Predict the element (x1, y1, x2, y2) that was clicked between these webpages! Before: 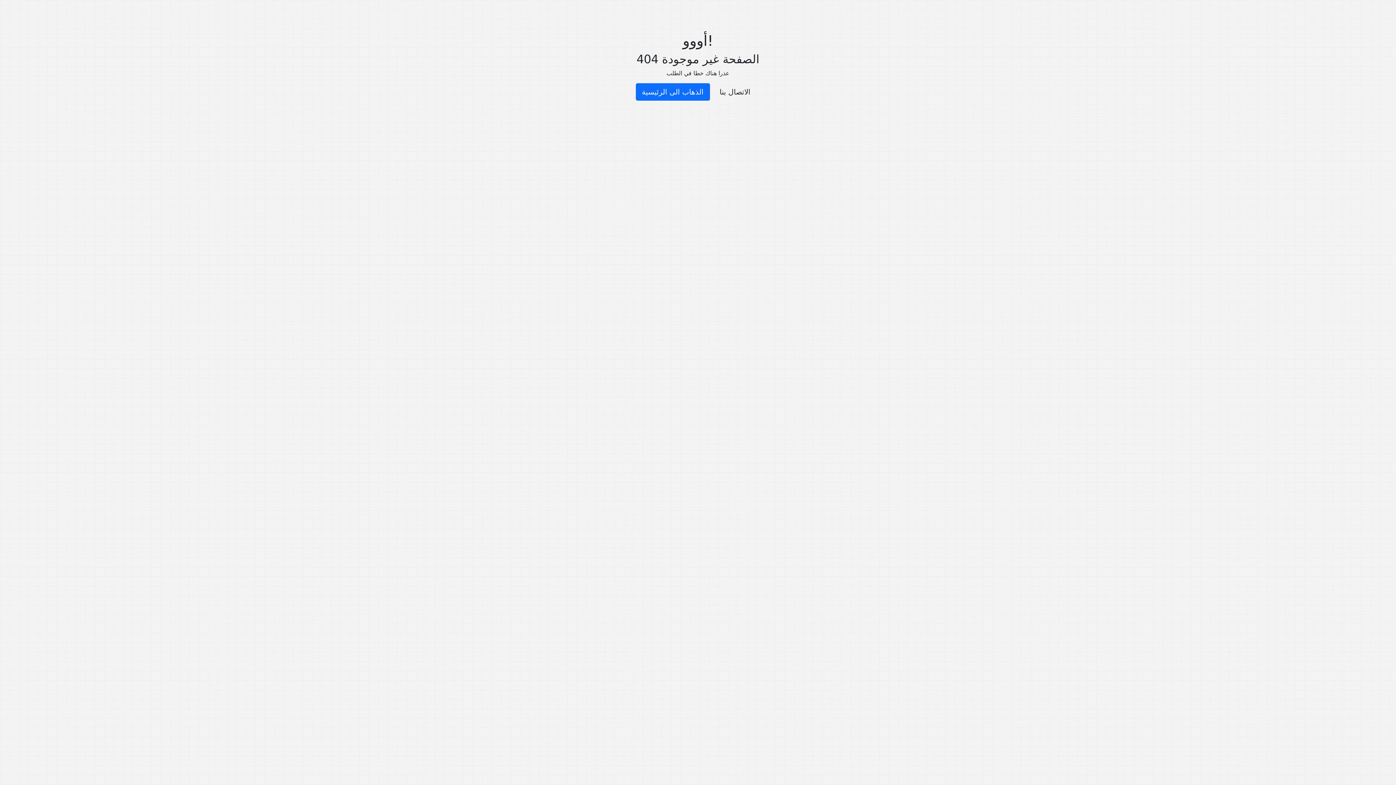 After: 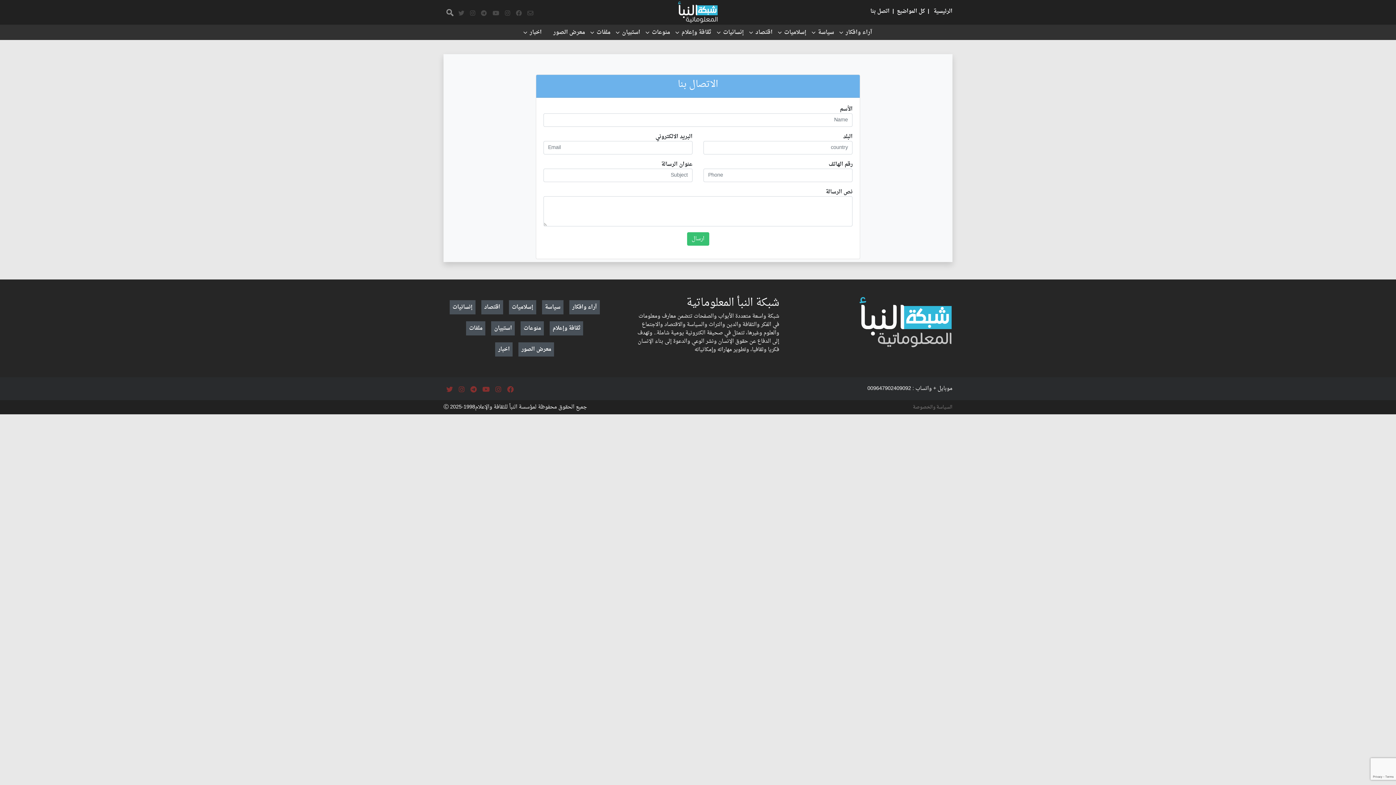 Action: bbox: (713, 83, 756, 100) label: الاتصال بنا